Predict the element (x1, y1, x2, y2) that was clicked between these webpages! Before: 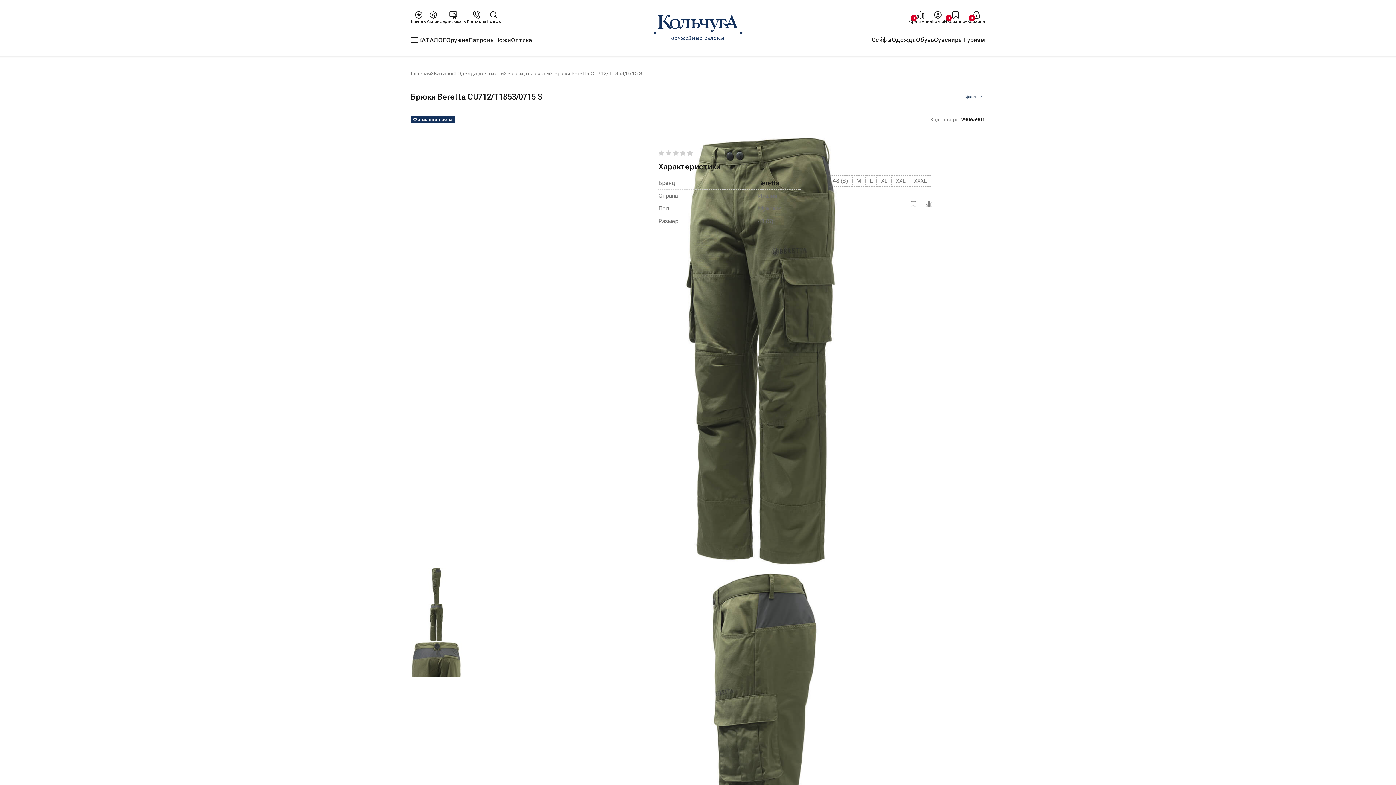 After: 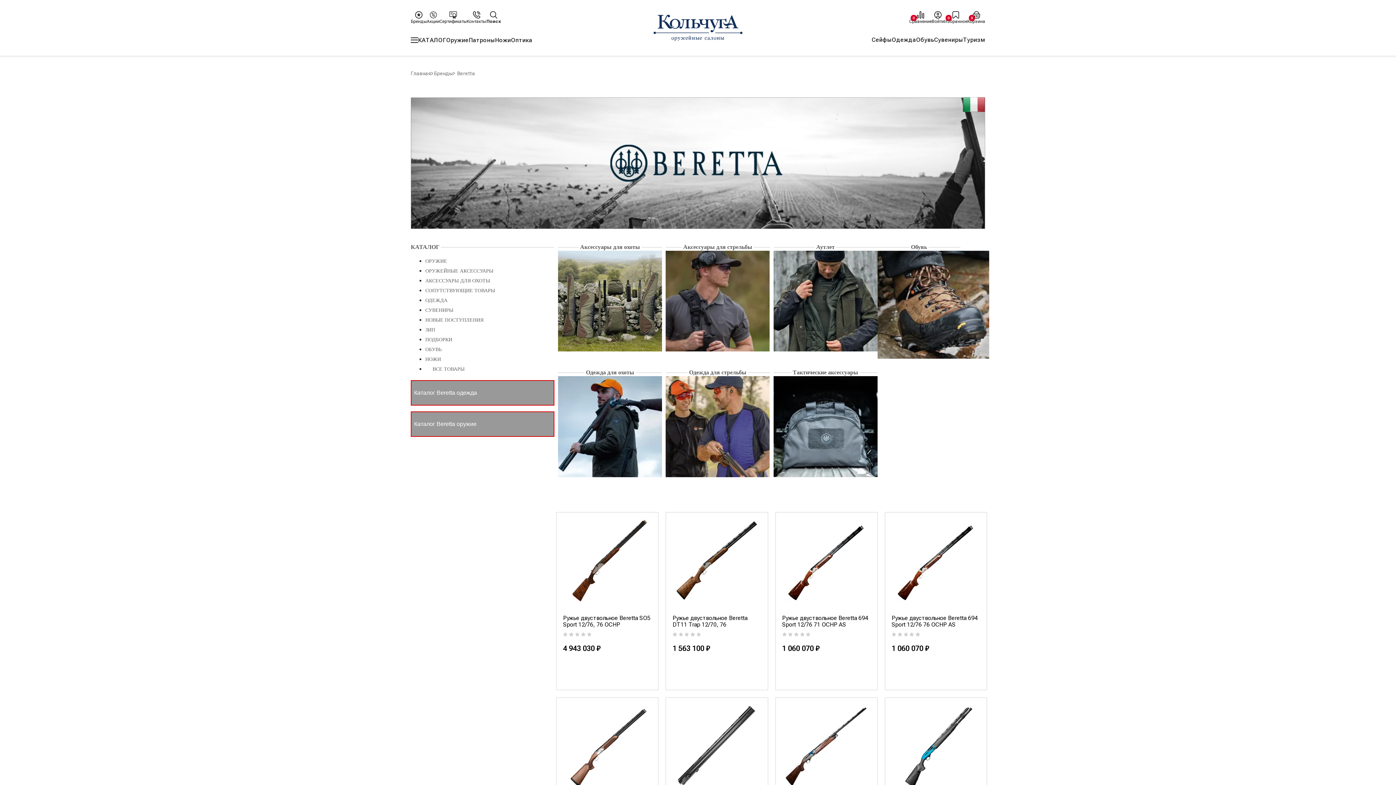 Action: bbox: (758, 179, 800, 187) label: Beretta